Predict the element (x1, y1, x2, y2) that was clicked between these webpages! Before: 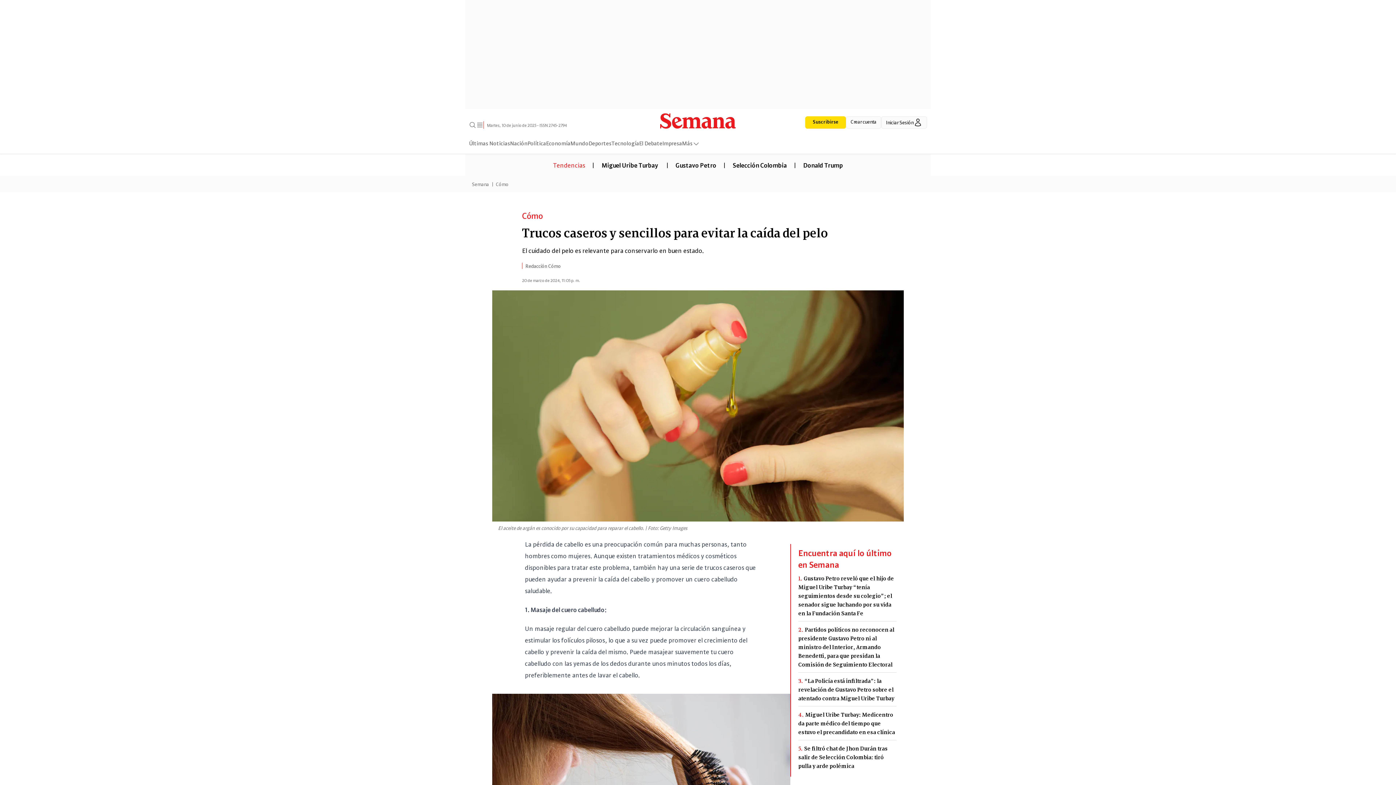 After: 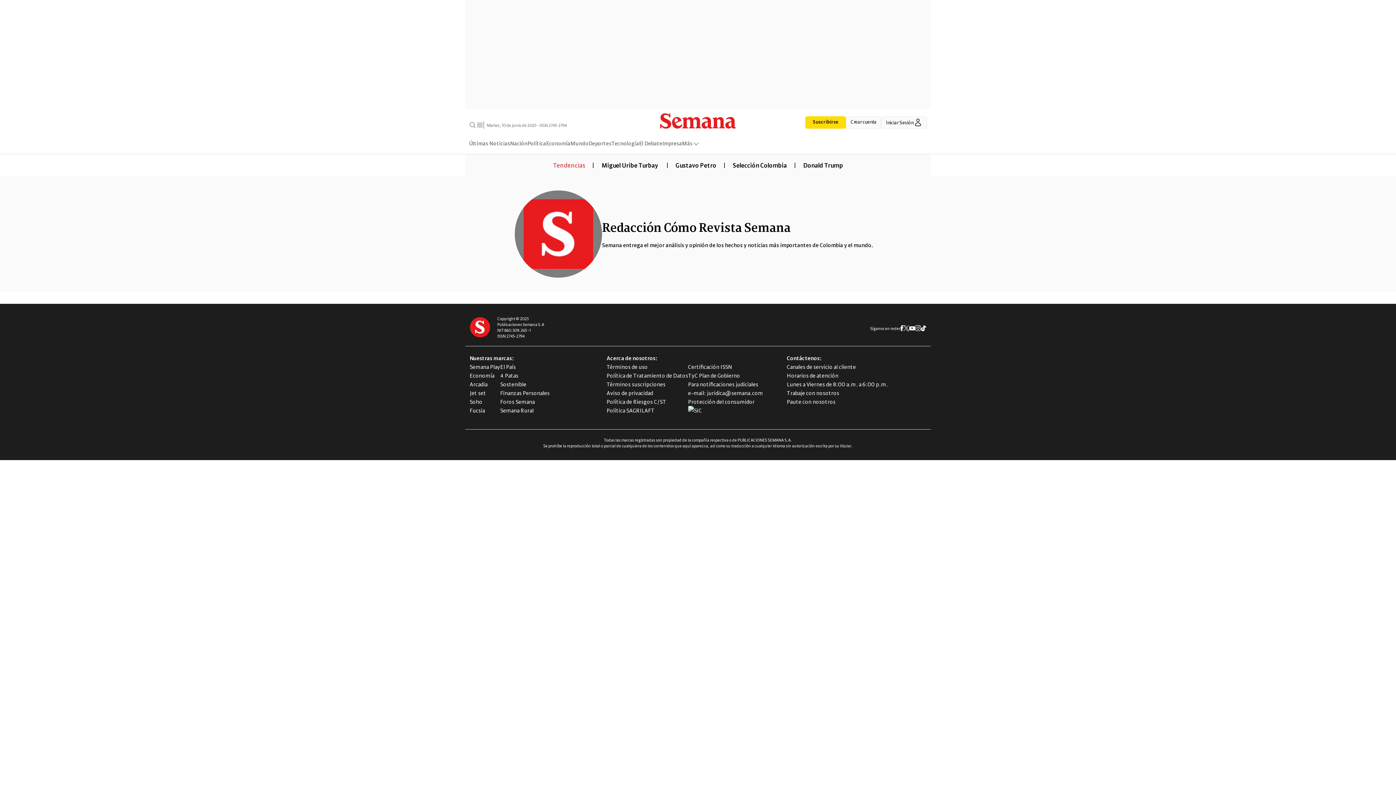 Action: label: Redacción Cómo bbox: (522, 262, 561, 268)